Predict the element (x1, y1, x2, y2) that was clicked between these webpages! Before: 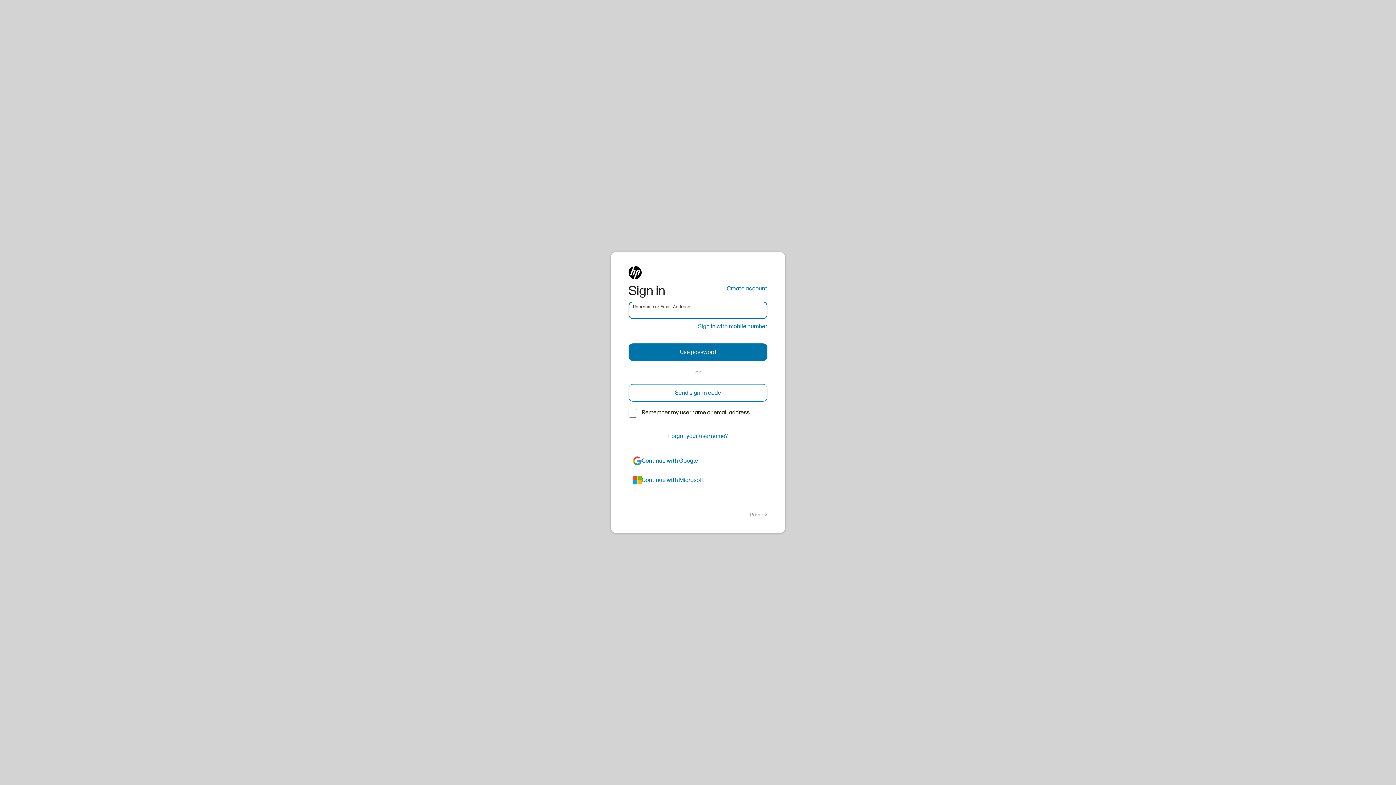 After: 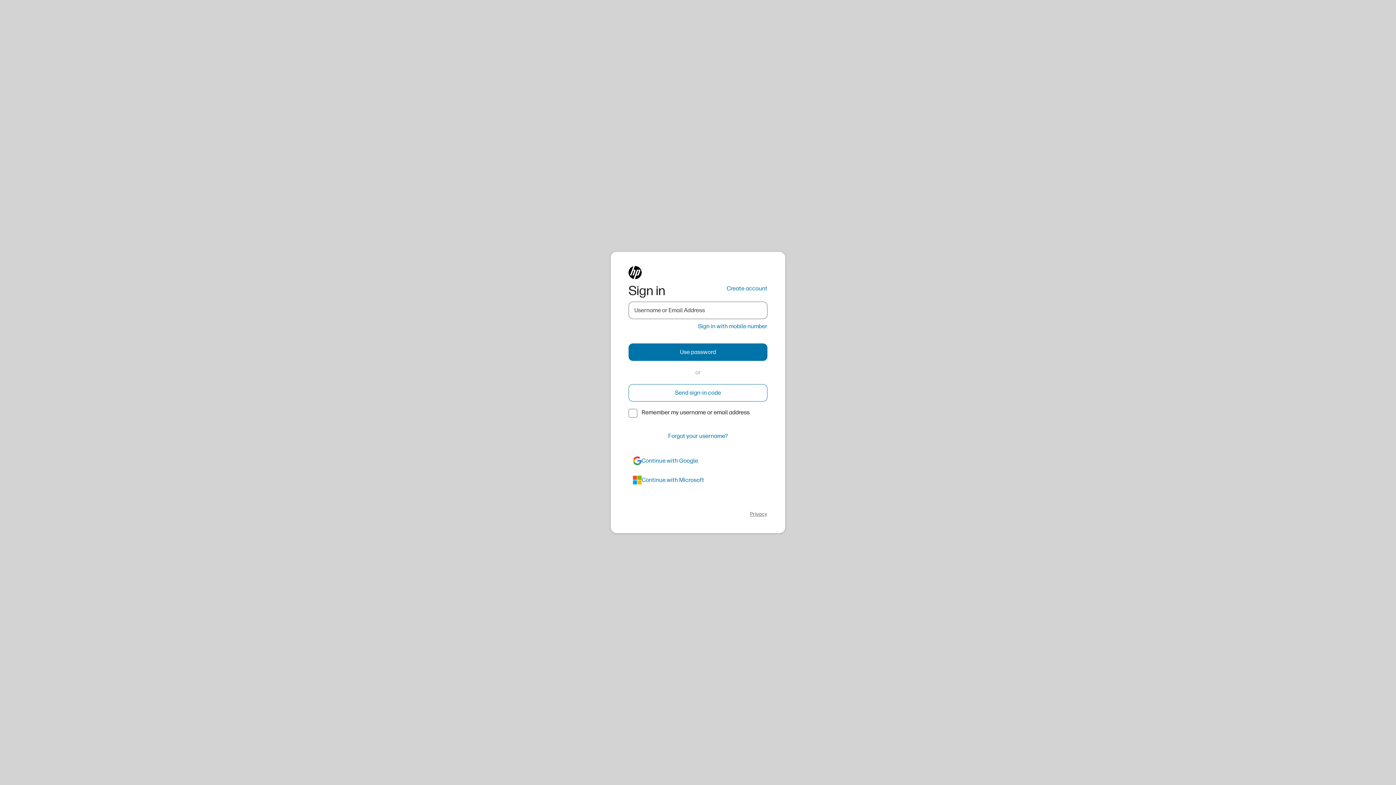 Action: label: Privacy bbox: (750, 511, 767, 518)